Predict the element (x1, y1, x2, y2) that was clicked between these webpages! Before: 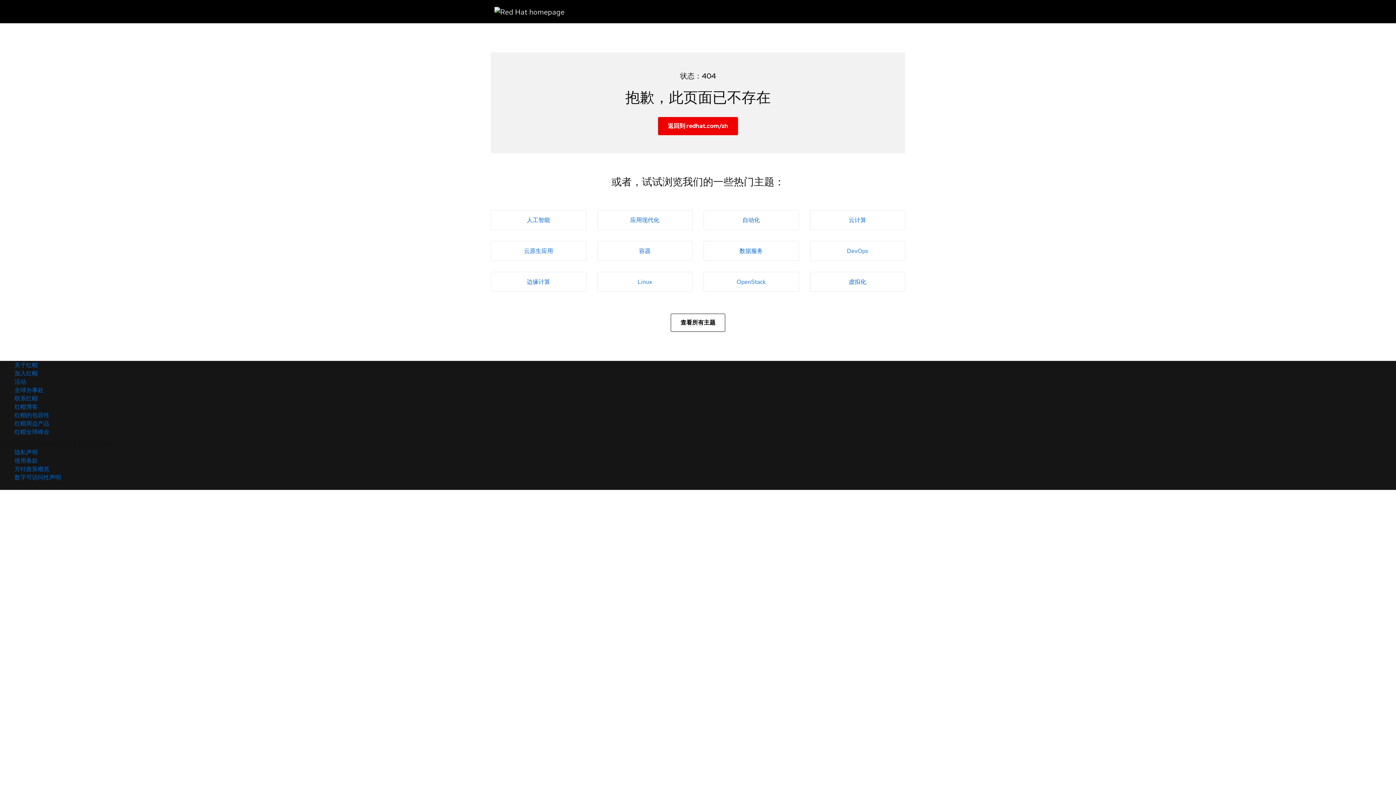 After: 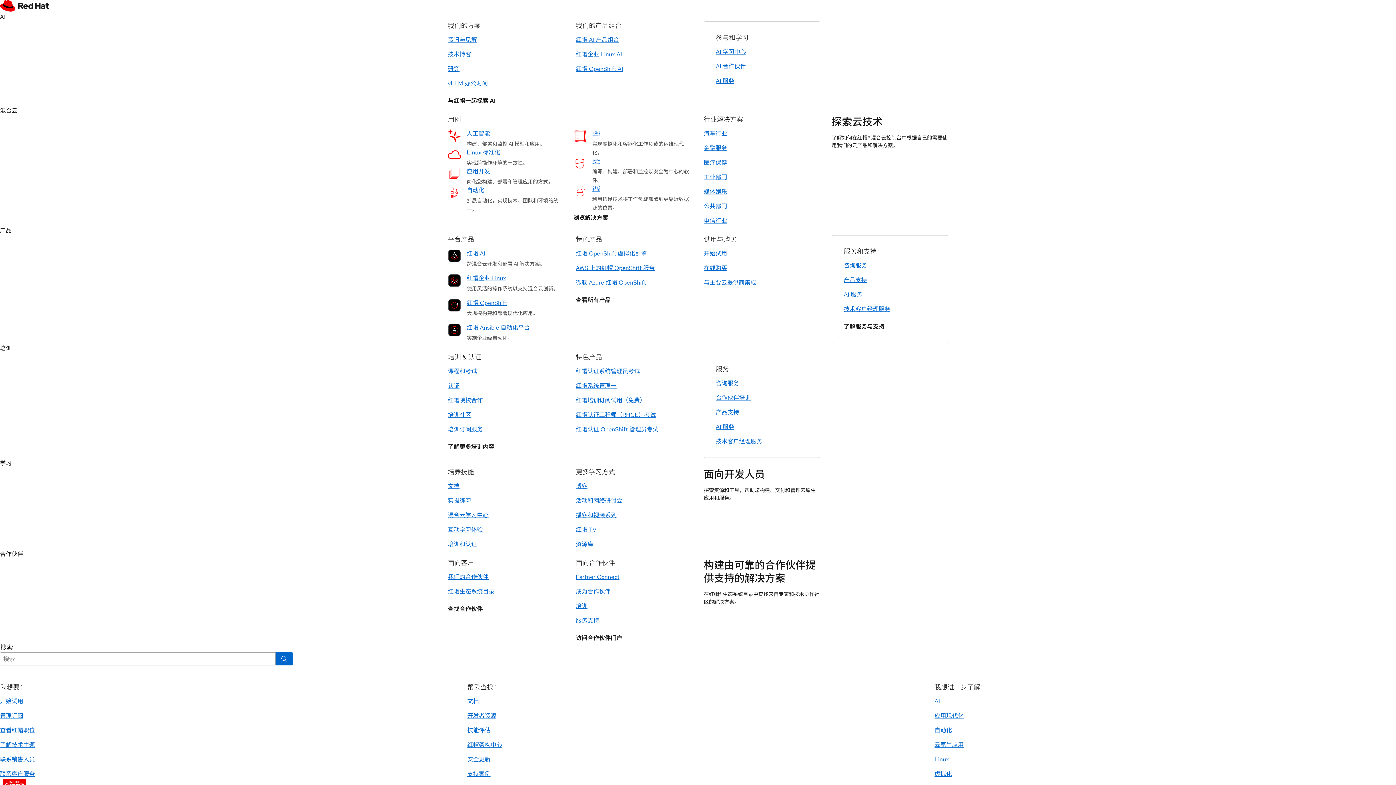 Action: bbox: (14, 378, 26, 385) label: 活动